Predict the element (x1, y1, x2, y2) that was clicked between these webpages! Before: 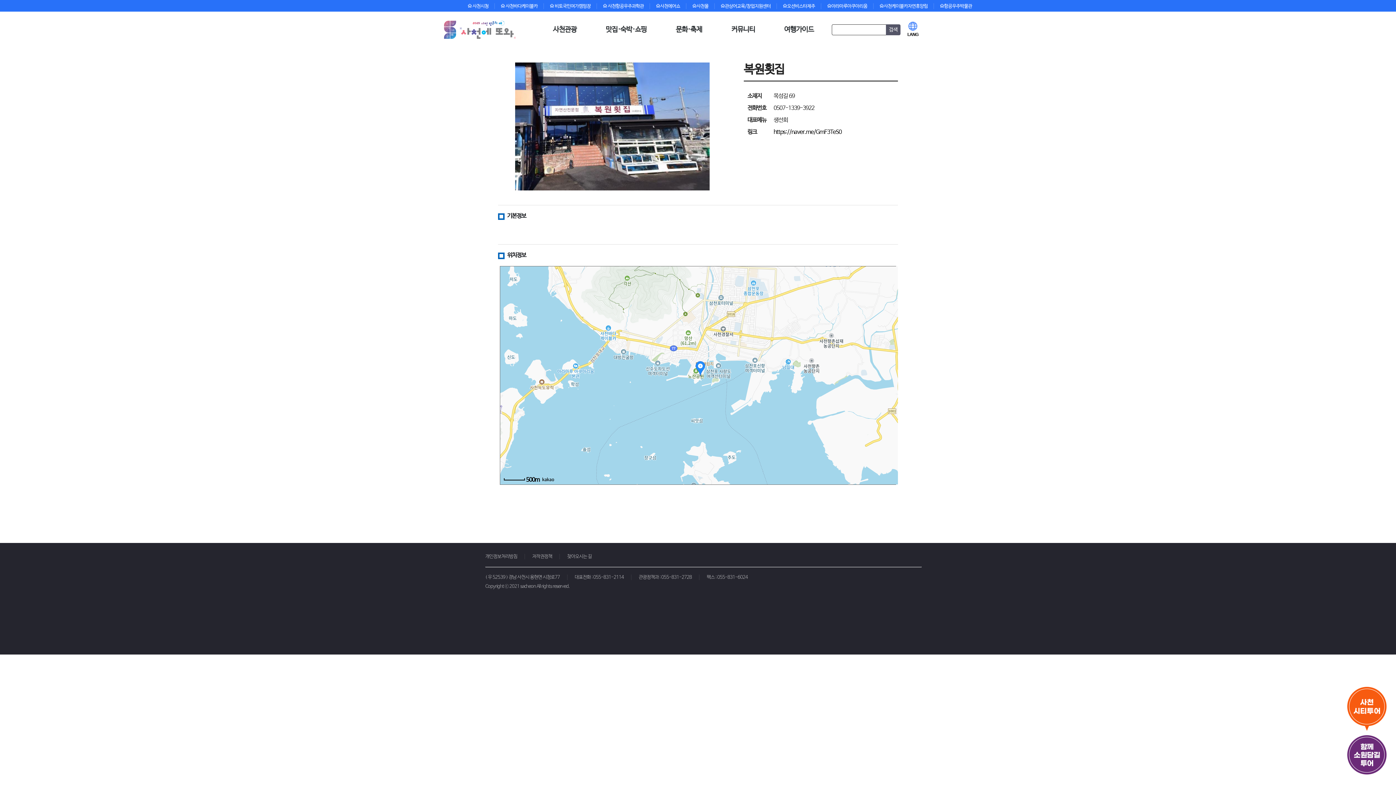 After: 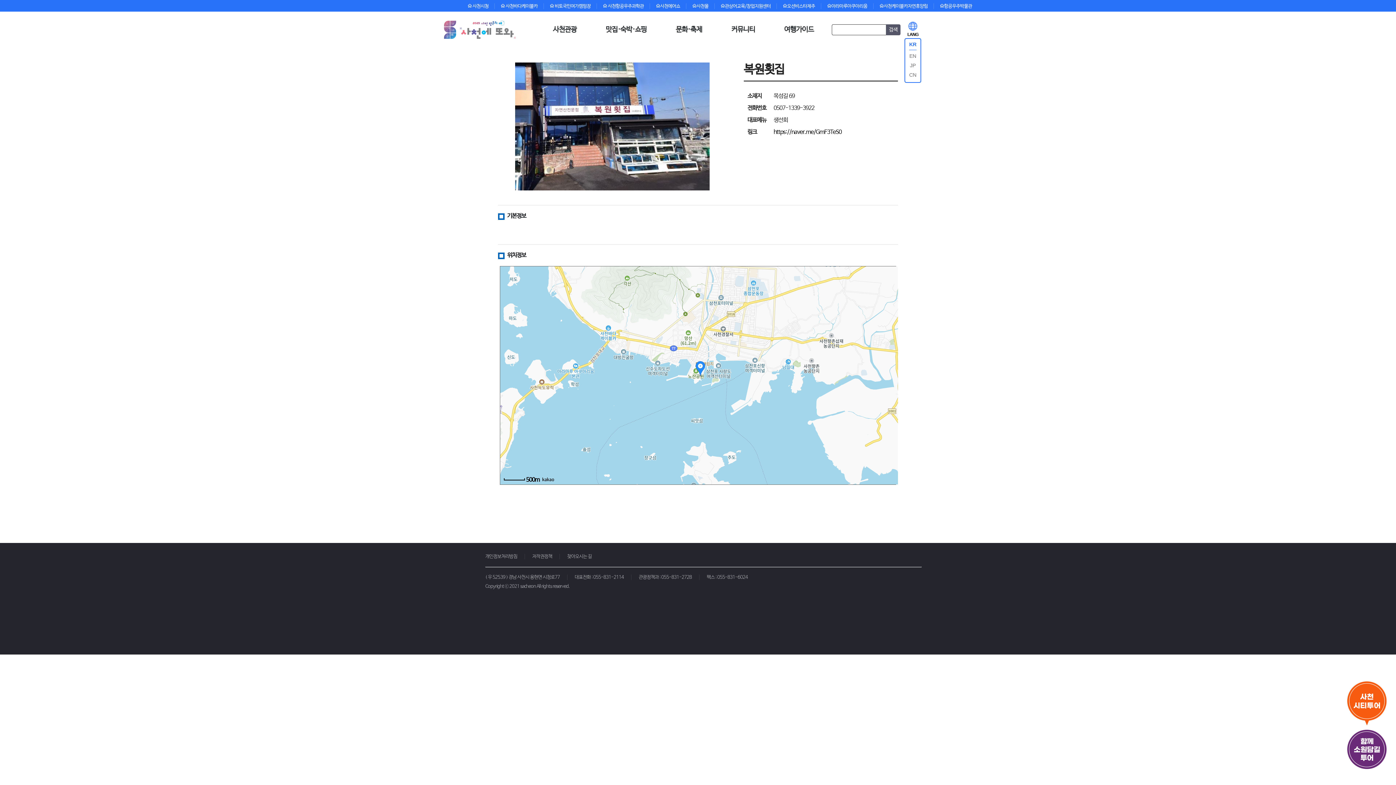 Action: label: LANG bbox: (907, 21, 918, 38)